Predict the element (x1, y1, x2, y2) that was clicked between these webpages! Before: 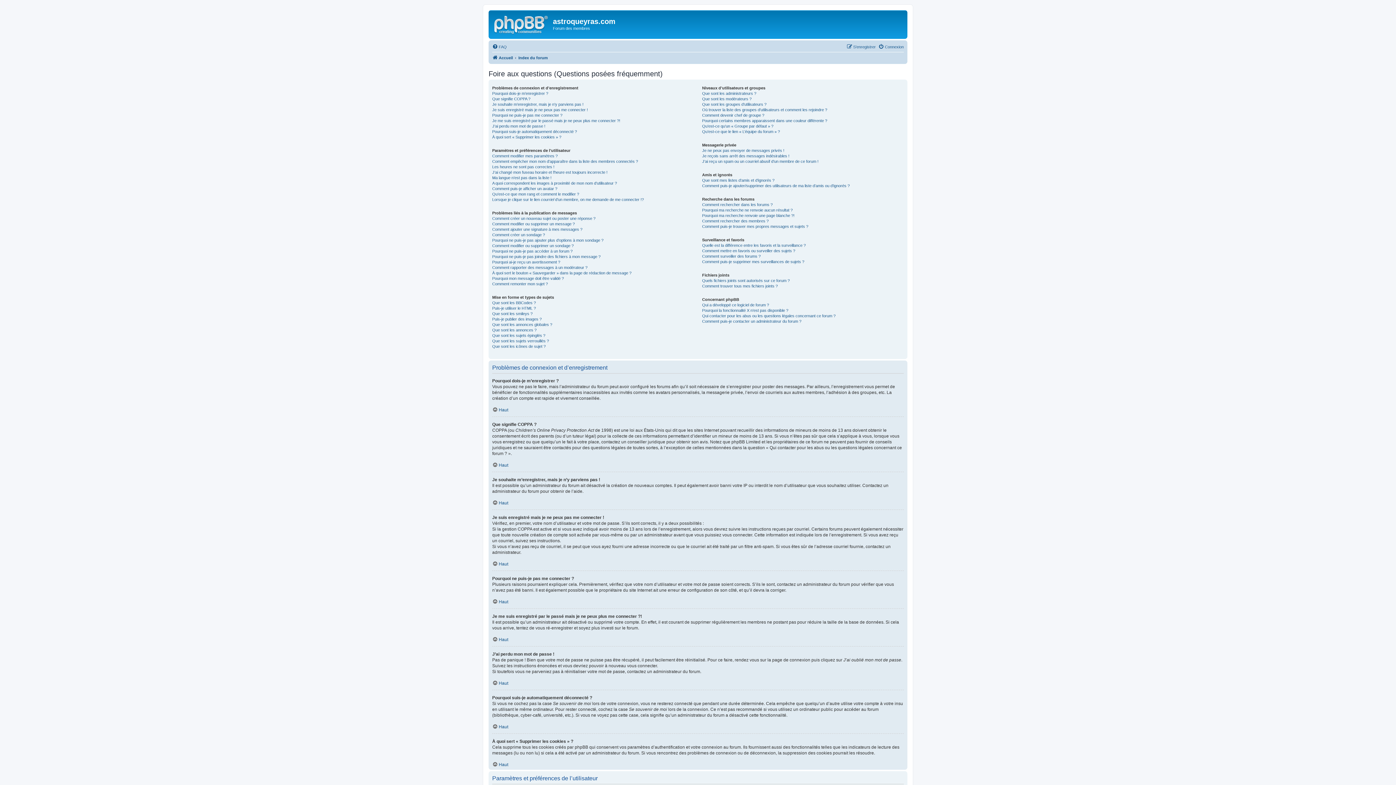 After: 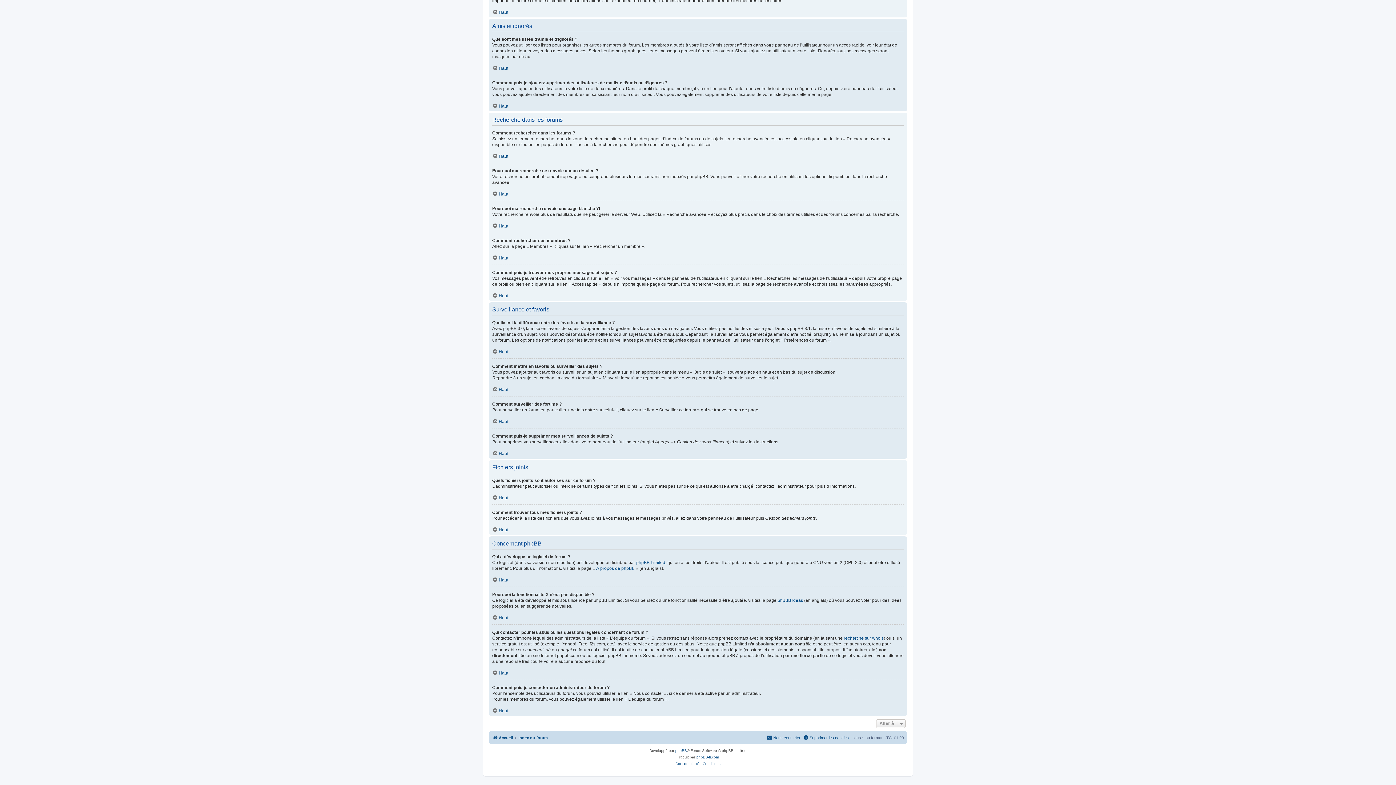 Action: label: Comment trouver tous mes fichiers joints ? bbox: (702, 283, 777, 288)